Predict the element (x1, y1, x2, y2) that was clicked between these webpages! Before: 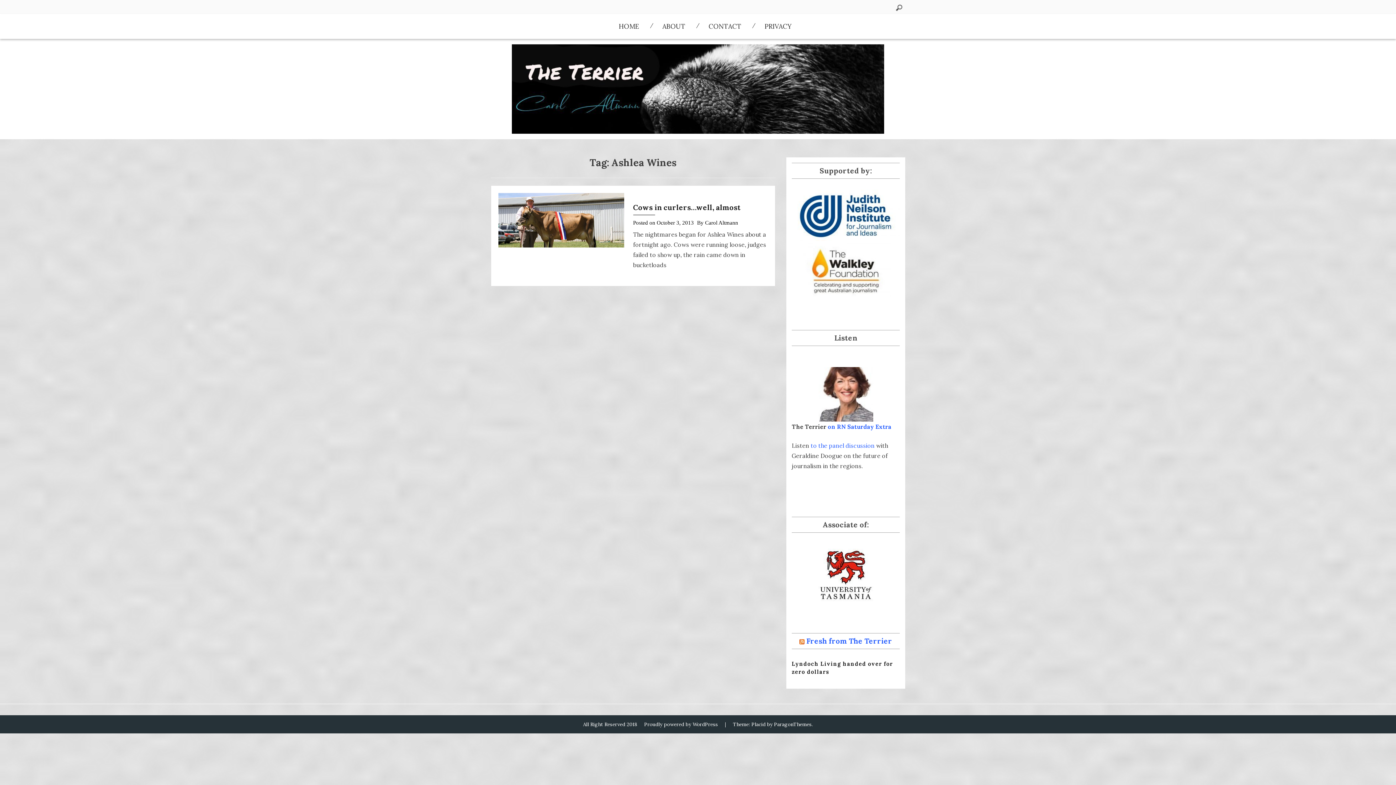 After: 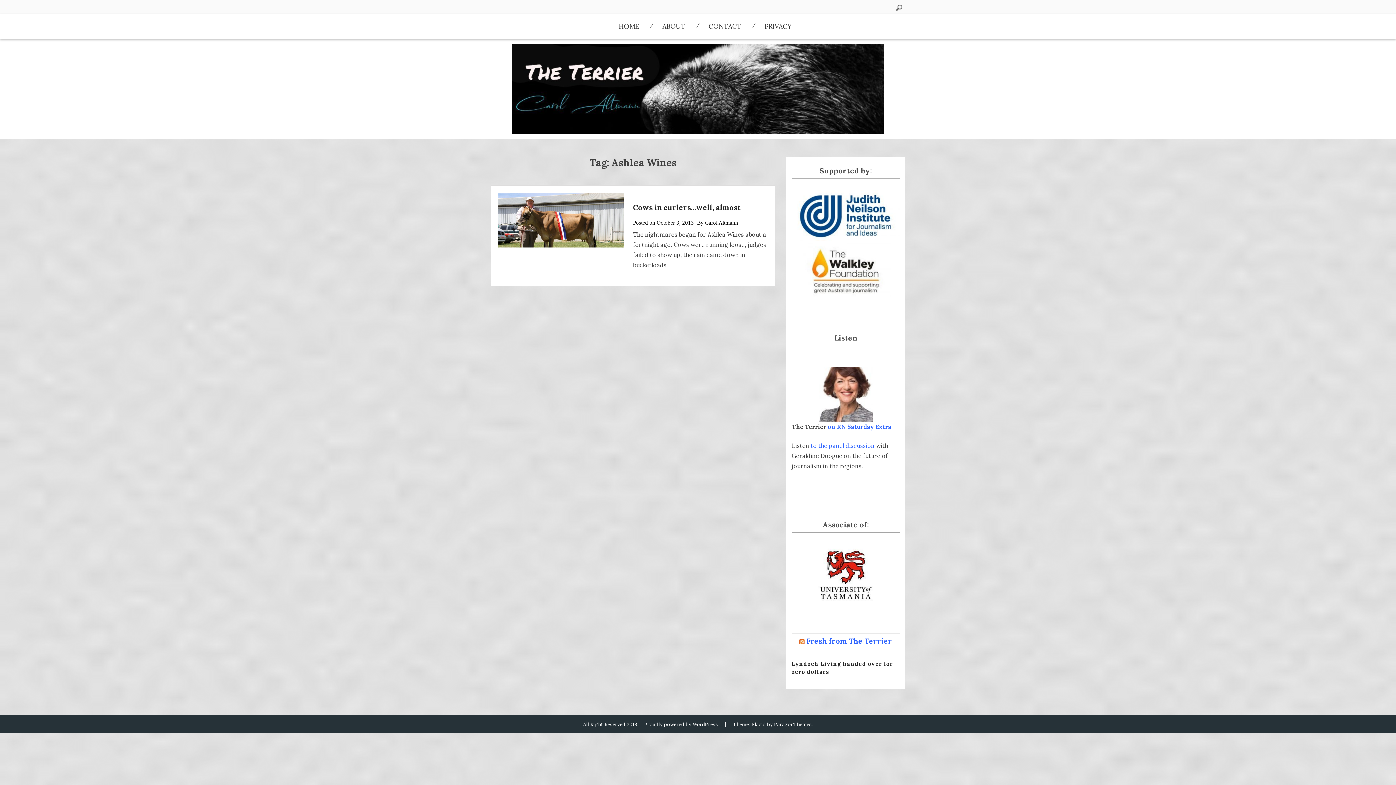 Action: bbox: (792, 189, 900, 240)